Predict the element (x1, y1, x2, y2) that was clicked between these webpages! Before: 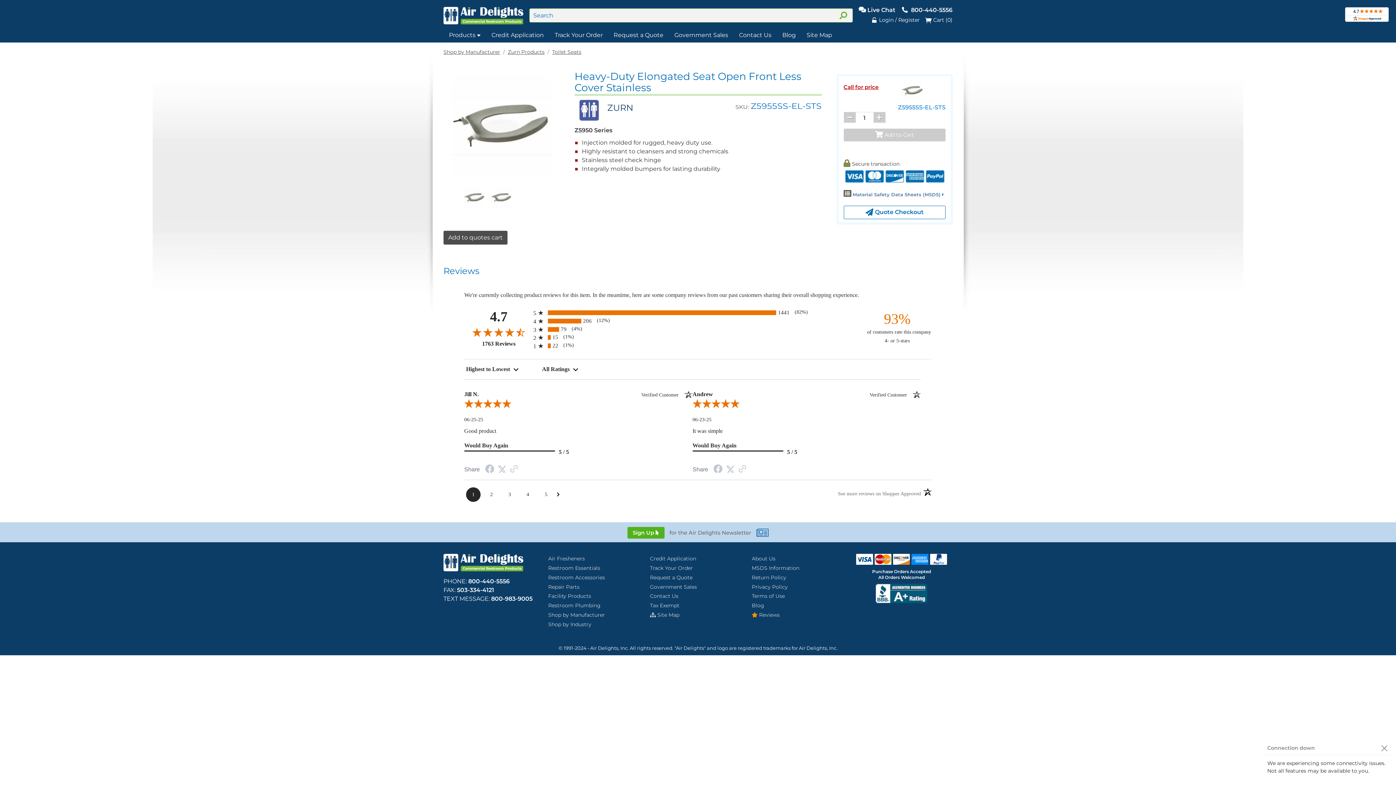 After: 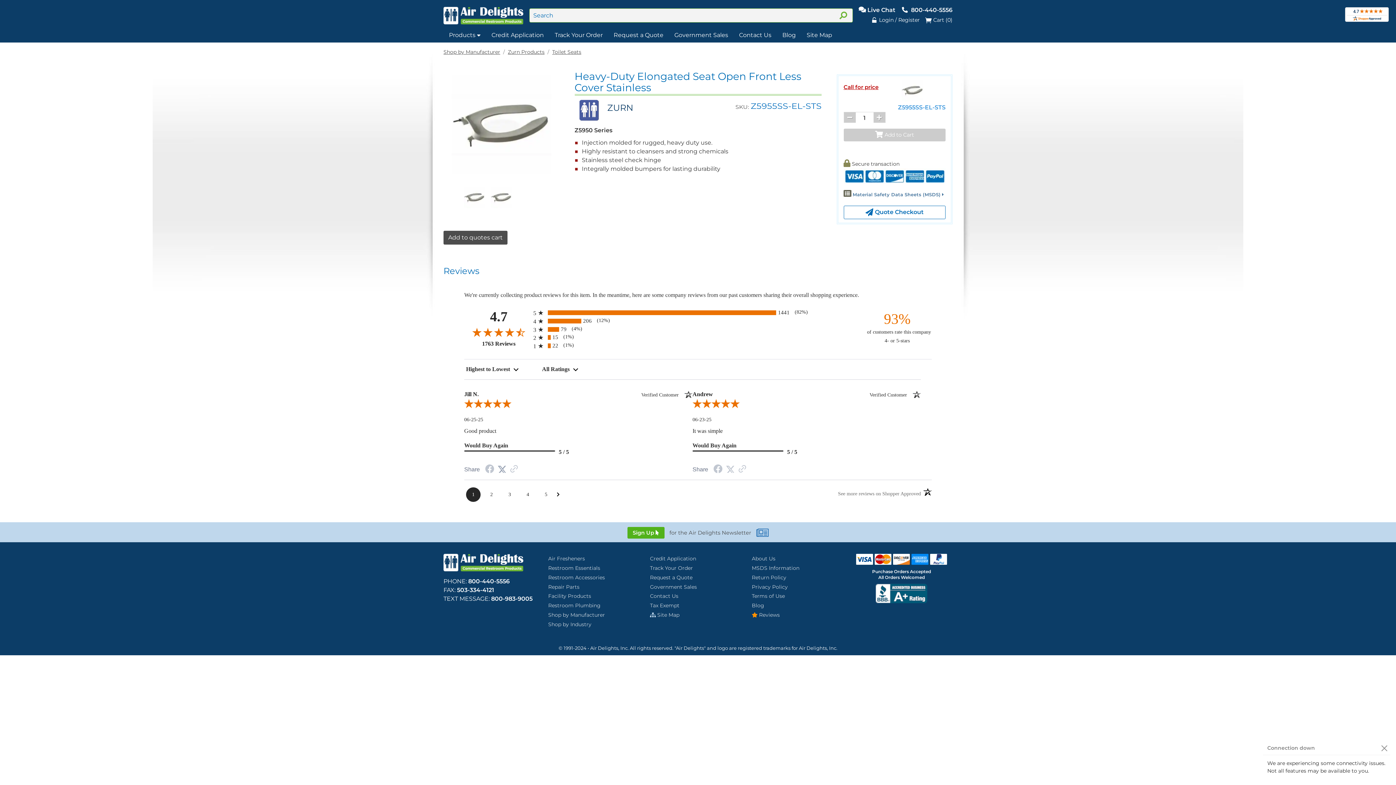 Action: label: Twitter Share bbox: (497, 466, 506, 472)